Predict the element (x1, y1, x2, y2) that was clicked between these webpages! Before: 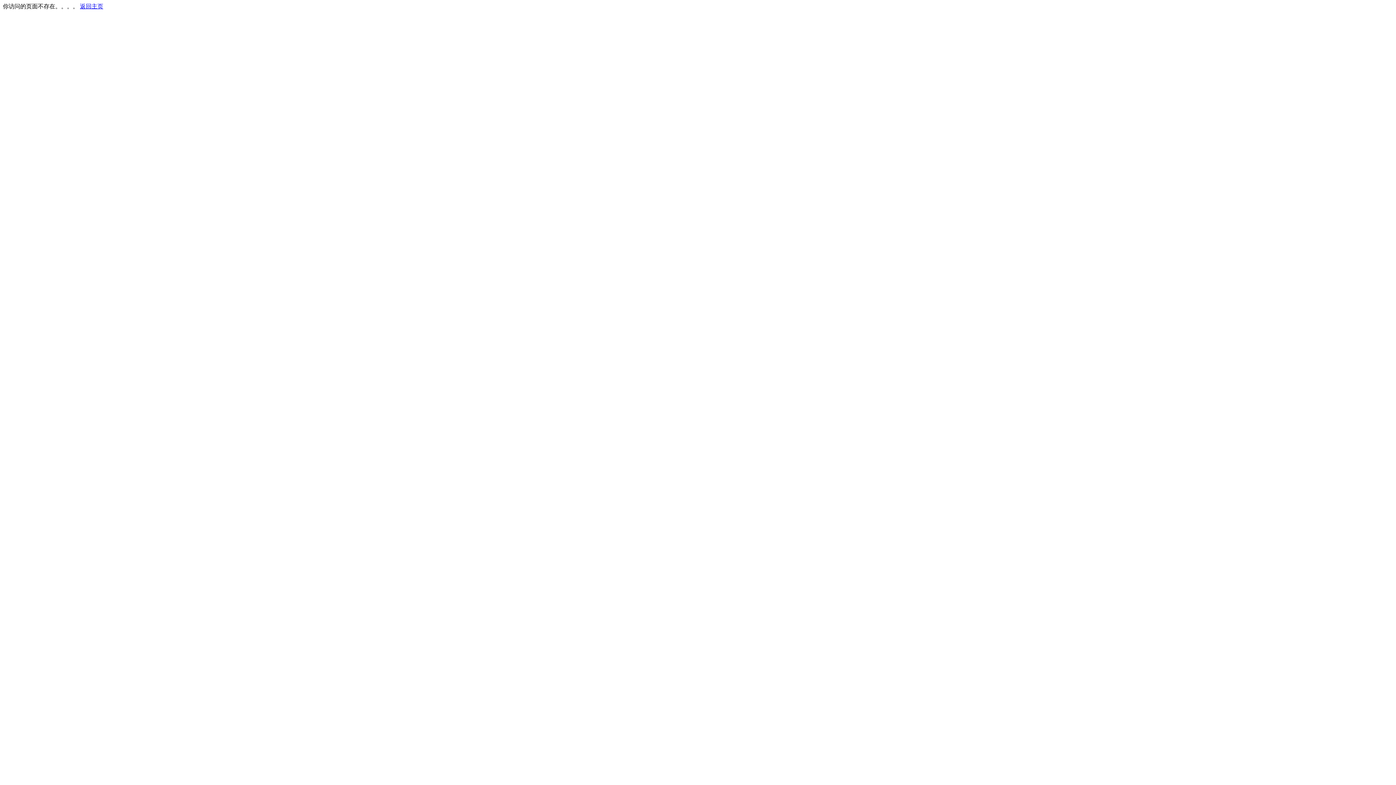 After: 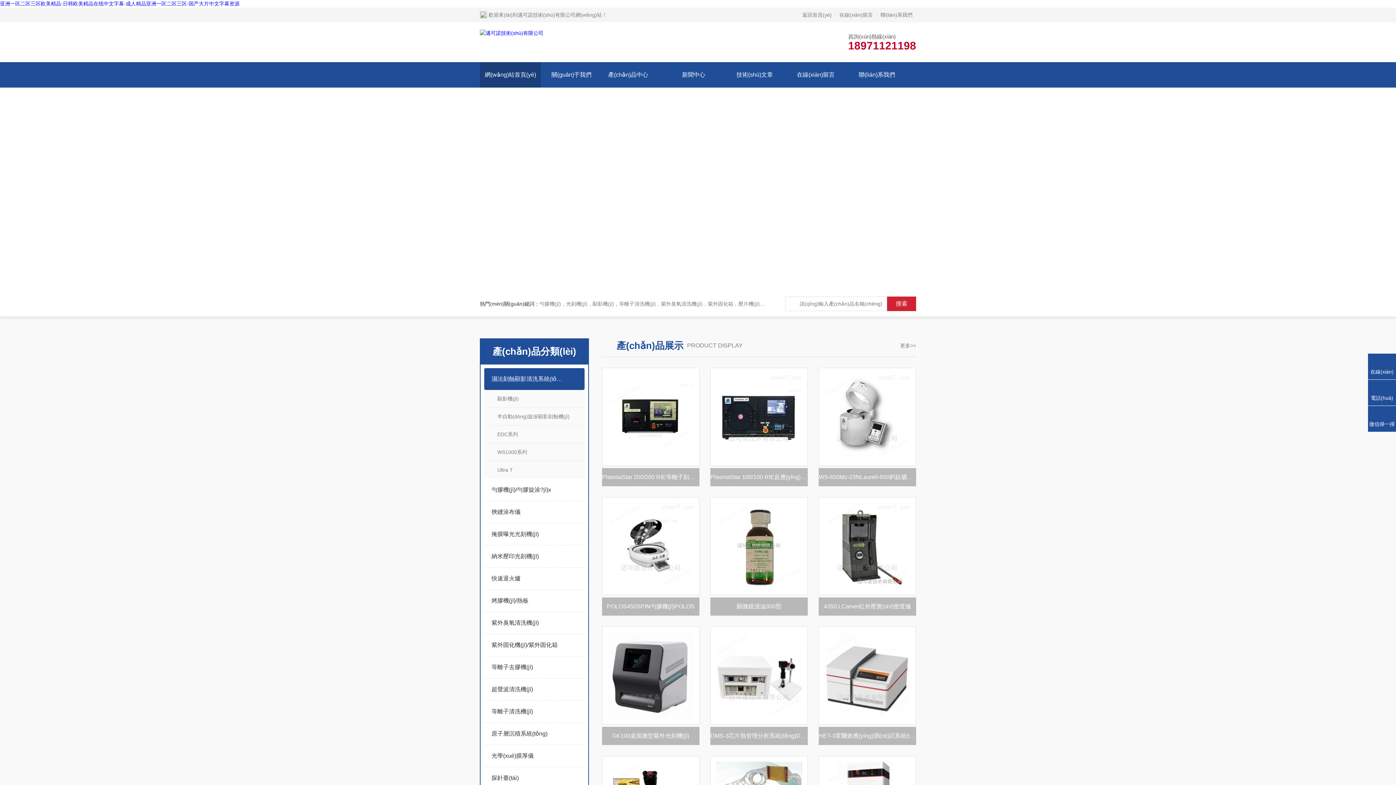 Action: label: 返回主页 bbox: (80, 3, 103, 9)